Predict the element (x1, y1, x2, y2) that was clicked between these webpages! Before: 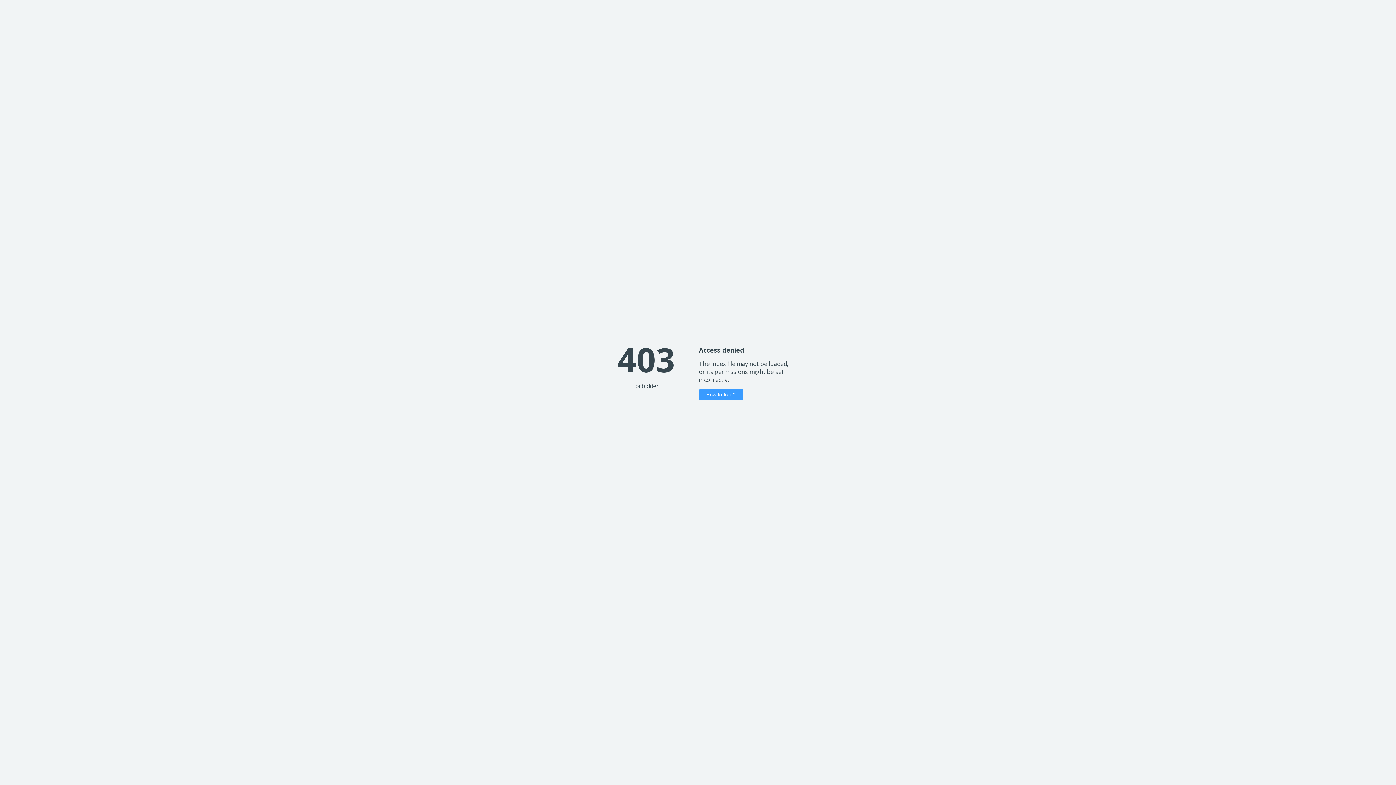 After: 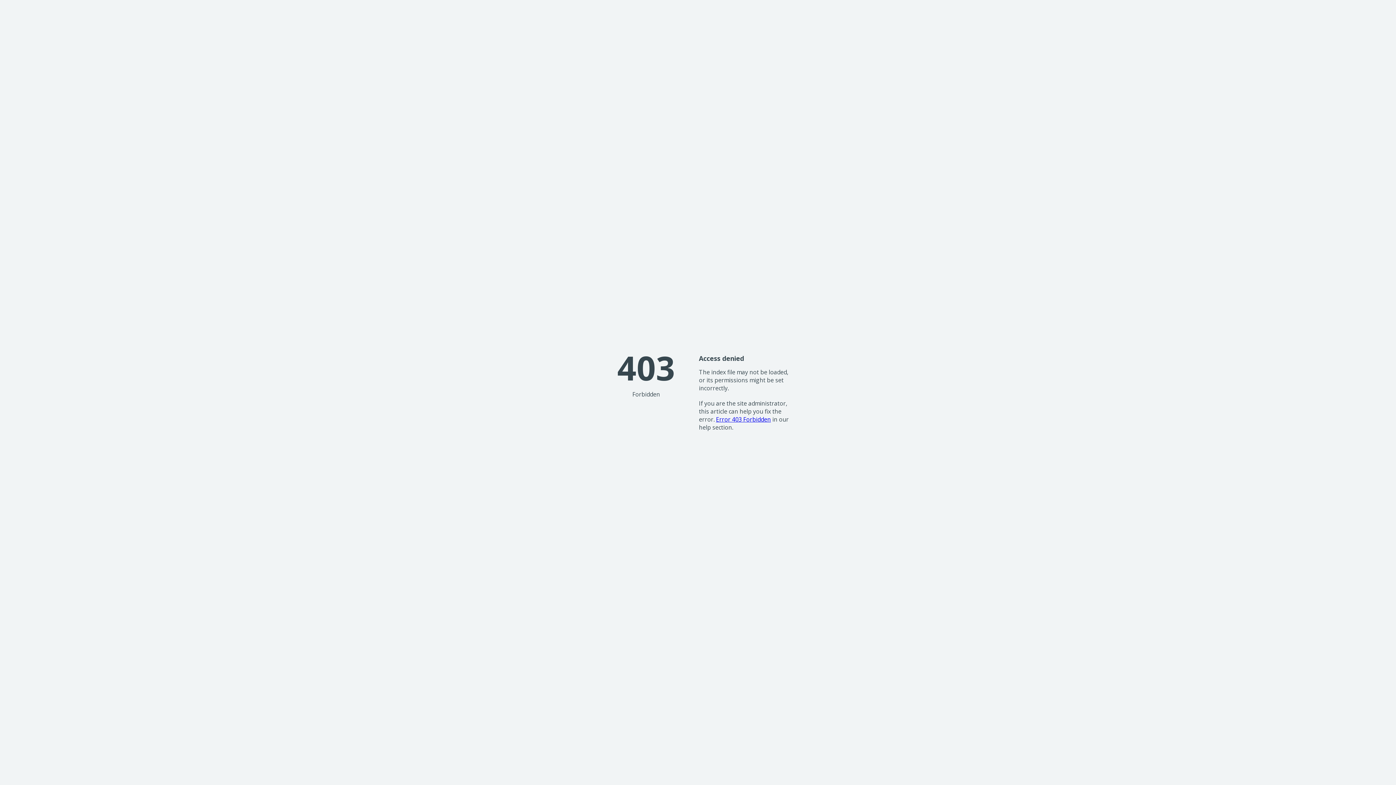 Action: bbox: (699, 389, 743, 400) label: How to fix it?